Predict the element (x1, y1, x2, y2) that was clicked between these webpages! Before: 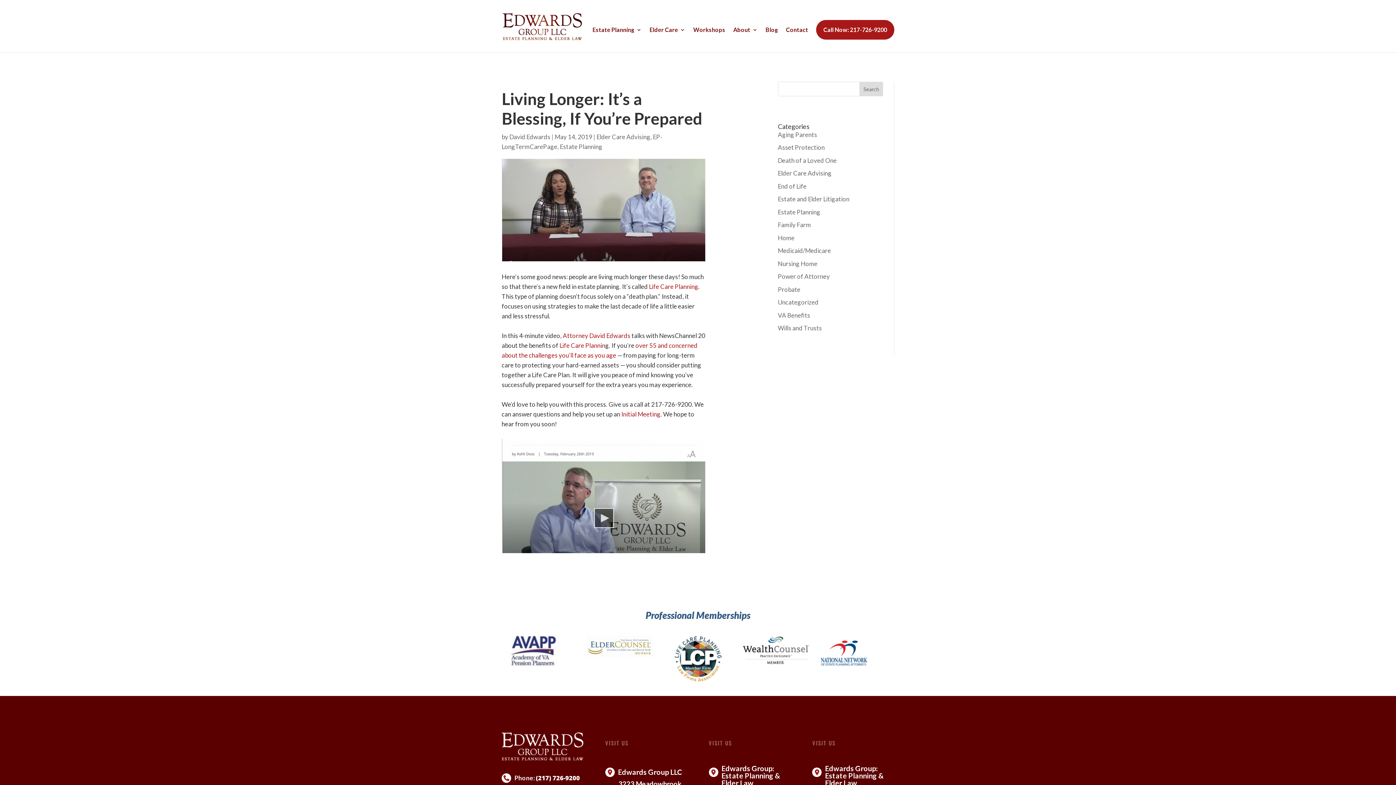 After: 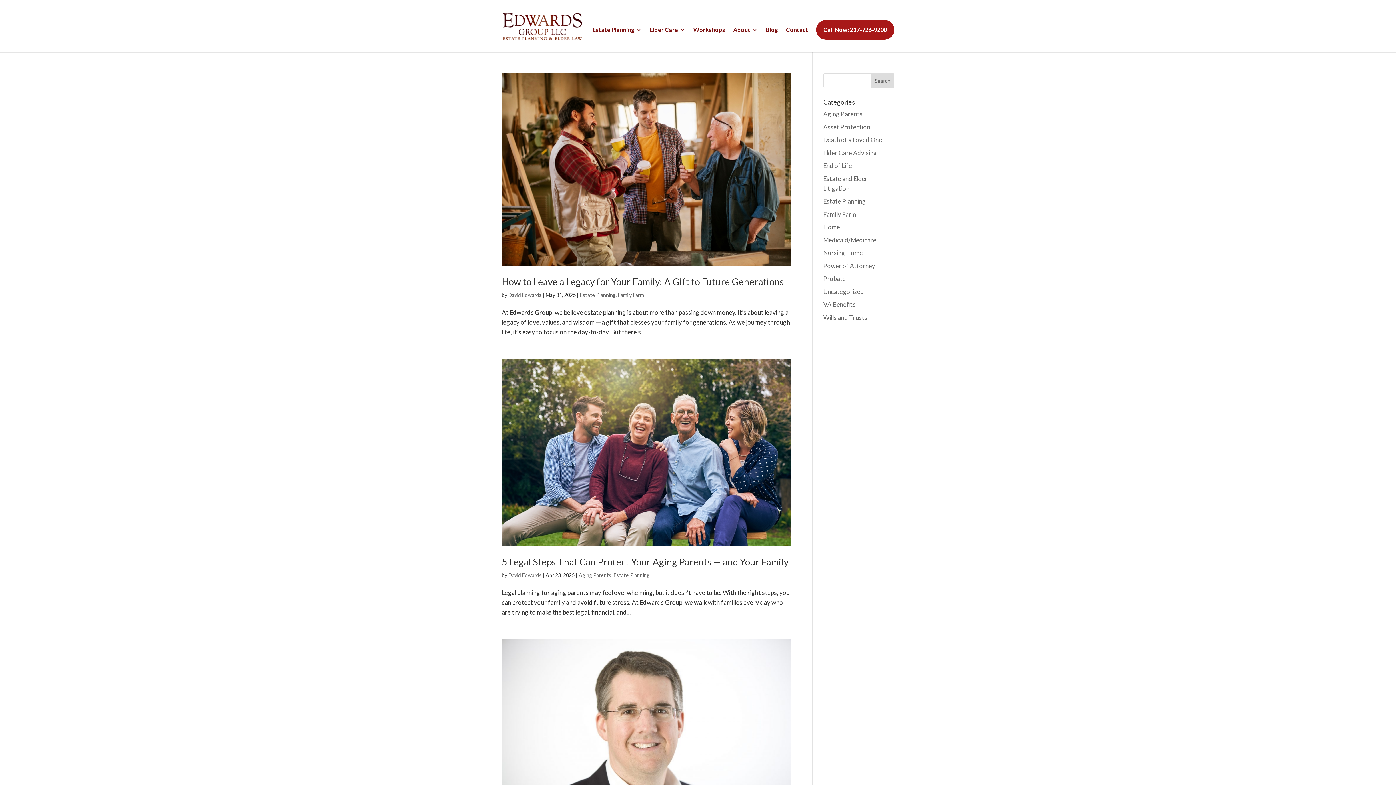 Action: label: Estate Planning bbox: (778, 208, 820, 215)